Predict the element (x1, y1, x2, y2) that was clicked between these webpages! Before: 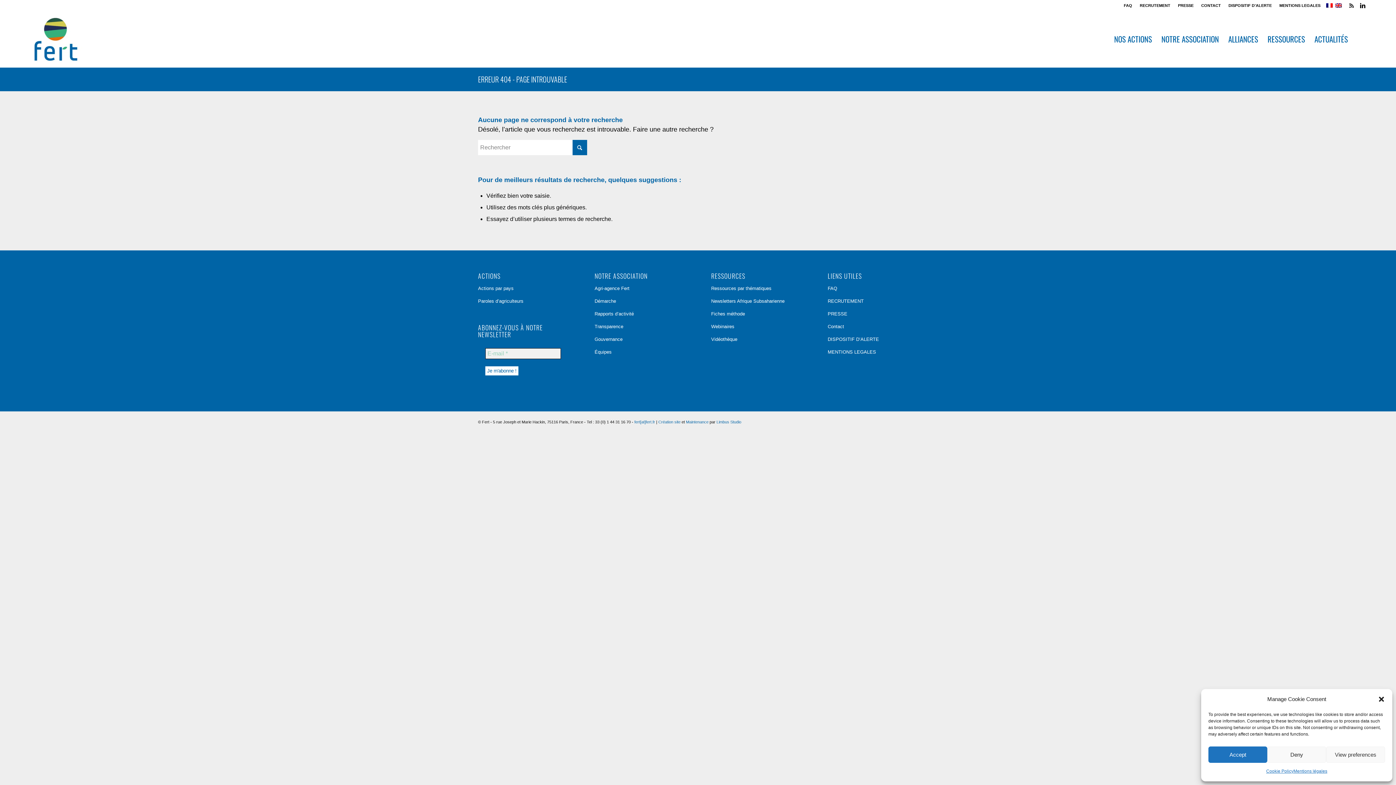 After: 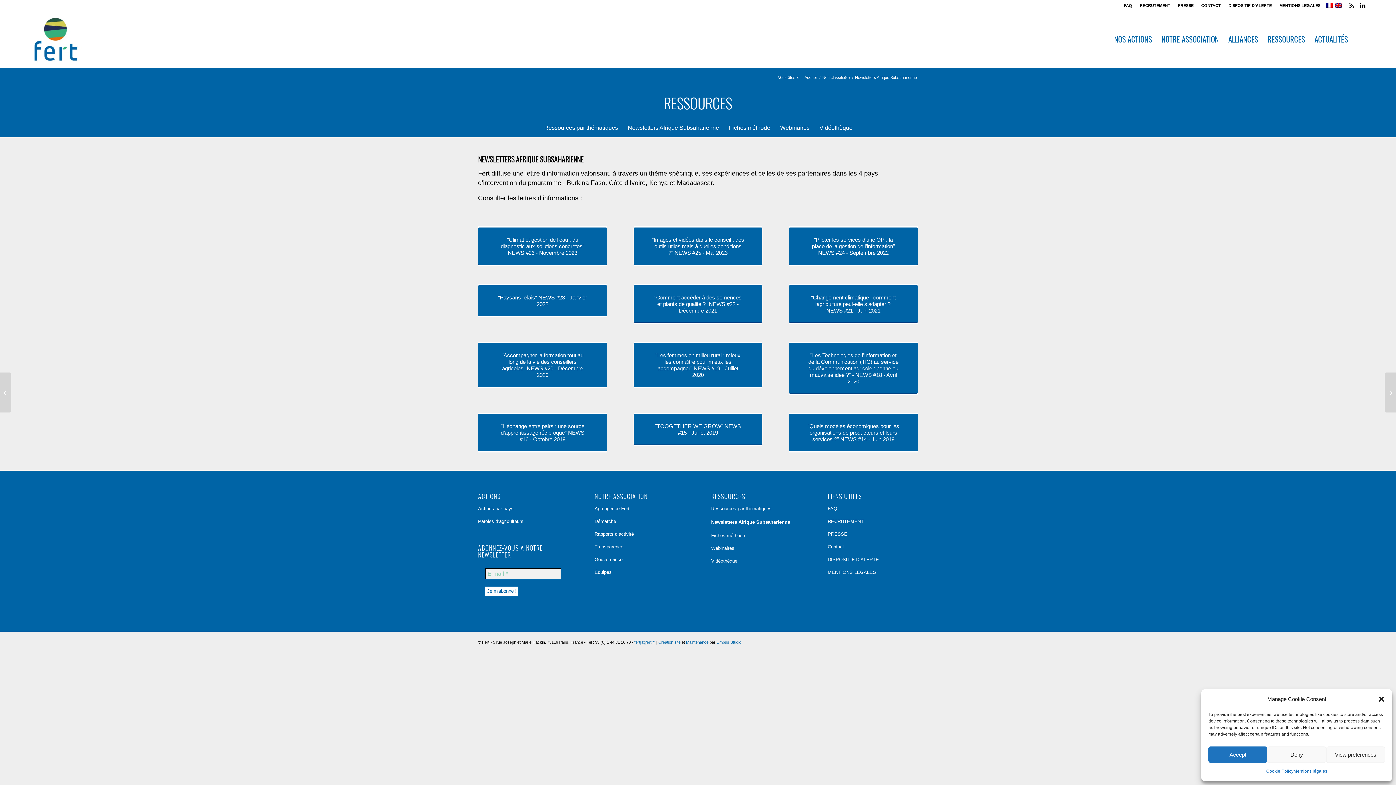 Action: bbox: (711, 295, 801, 308) label: Newsletters Afrique Subsaharienne